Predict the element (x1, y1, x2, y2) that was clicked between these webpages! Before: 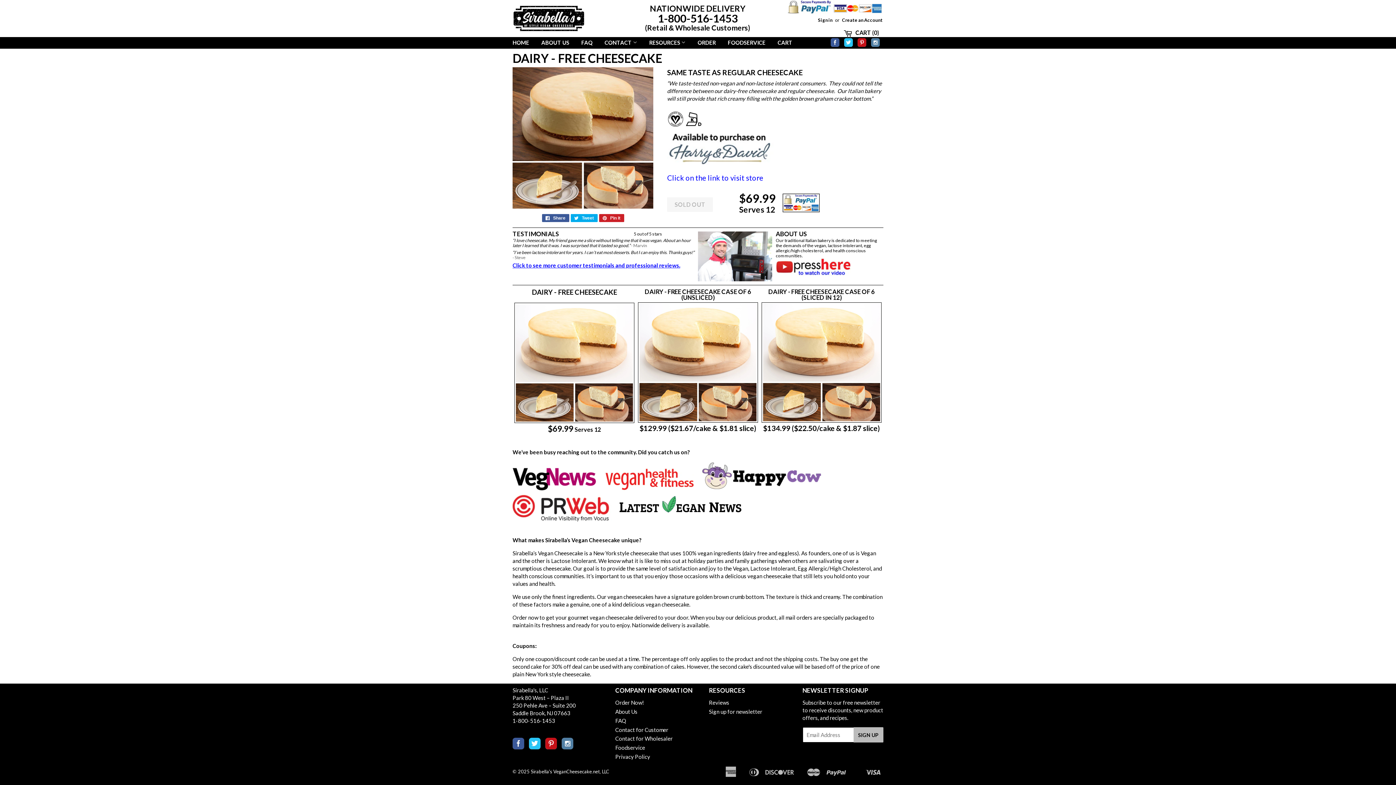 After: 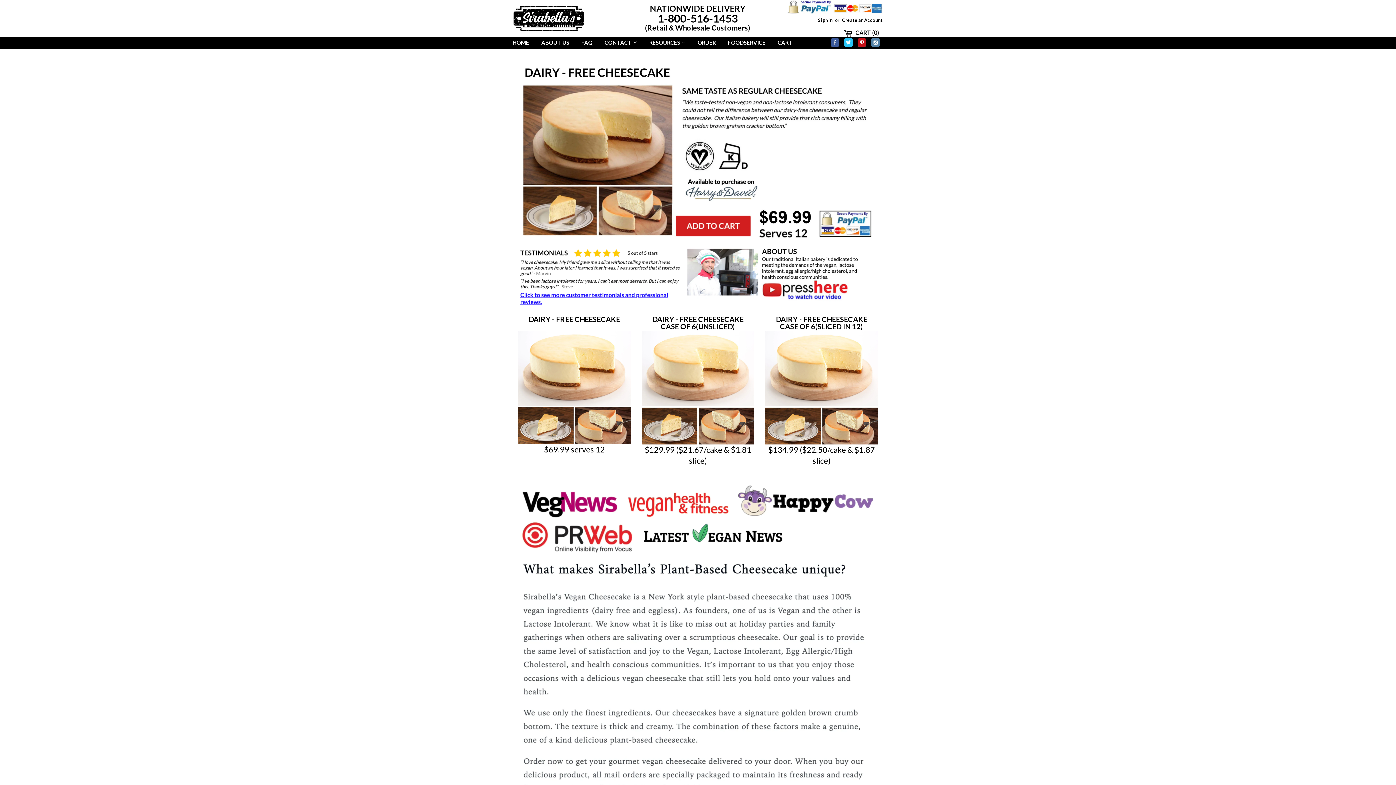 Action: label: Order Now! bbox: (615, 699, 644, 706)